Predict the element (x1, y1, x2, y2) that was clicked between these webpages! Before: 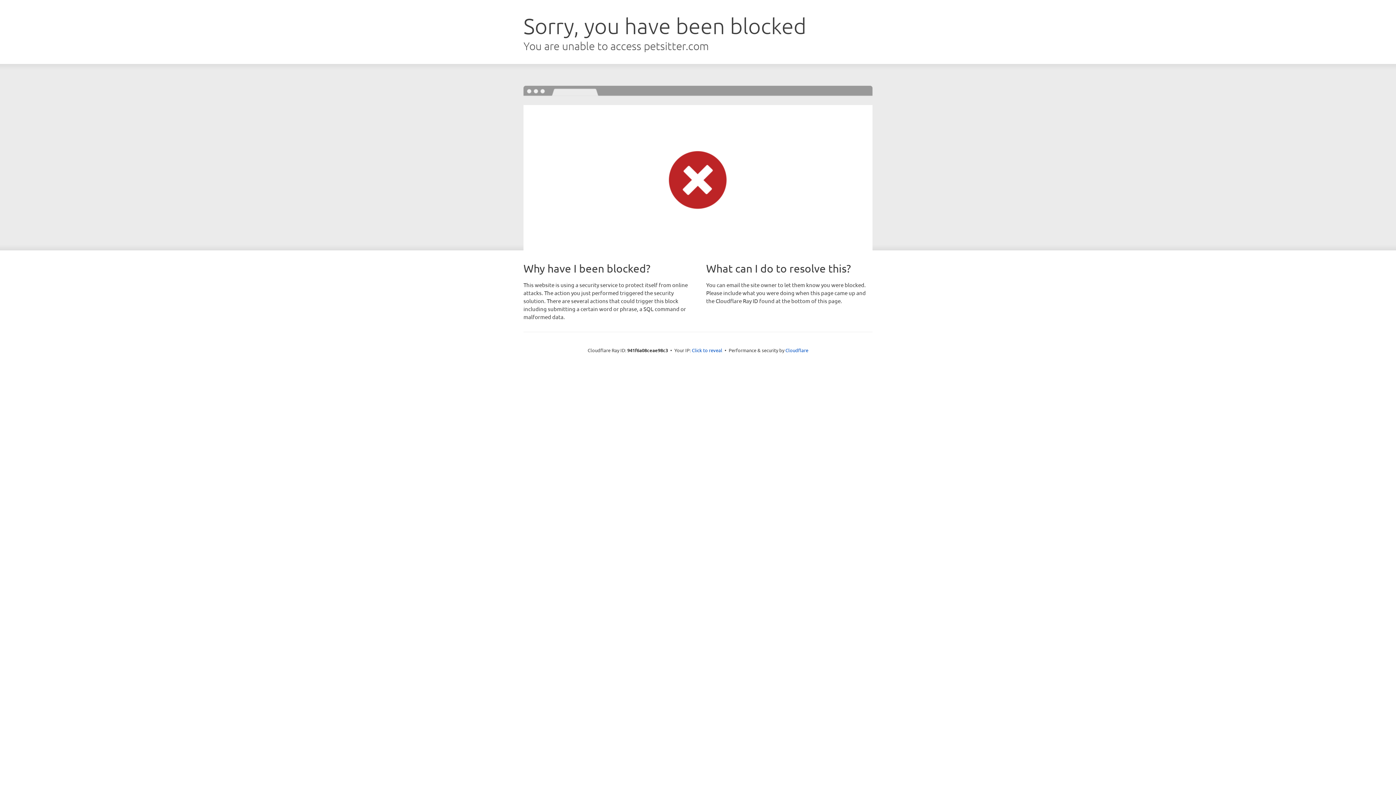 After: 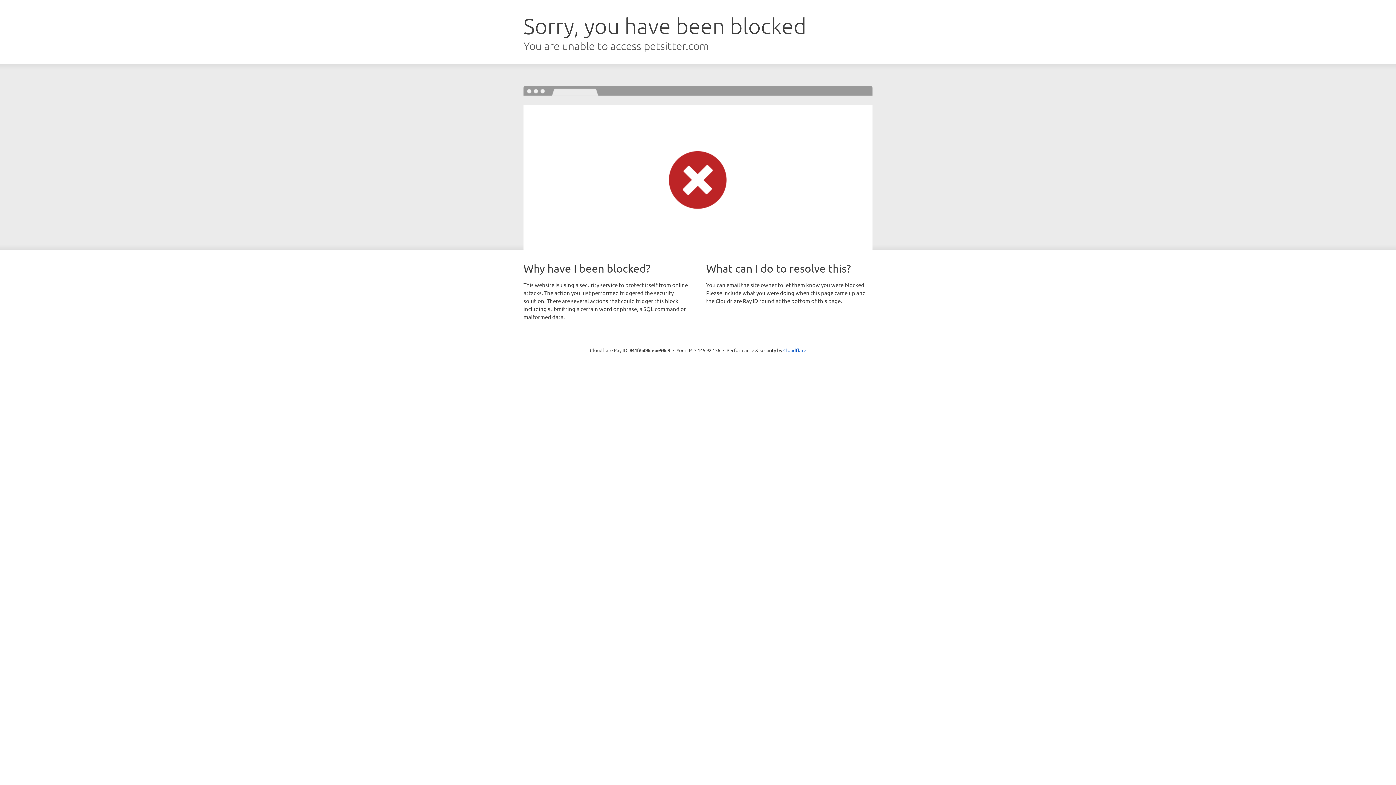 Action: label: Click to reveal bbox: (692, 346, 722, 353)